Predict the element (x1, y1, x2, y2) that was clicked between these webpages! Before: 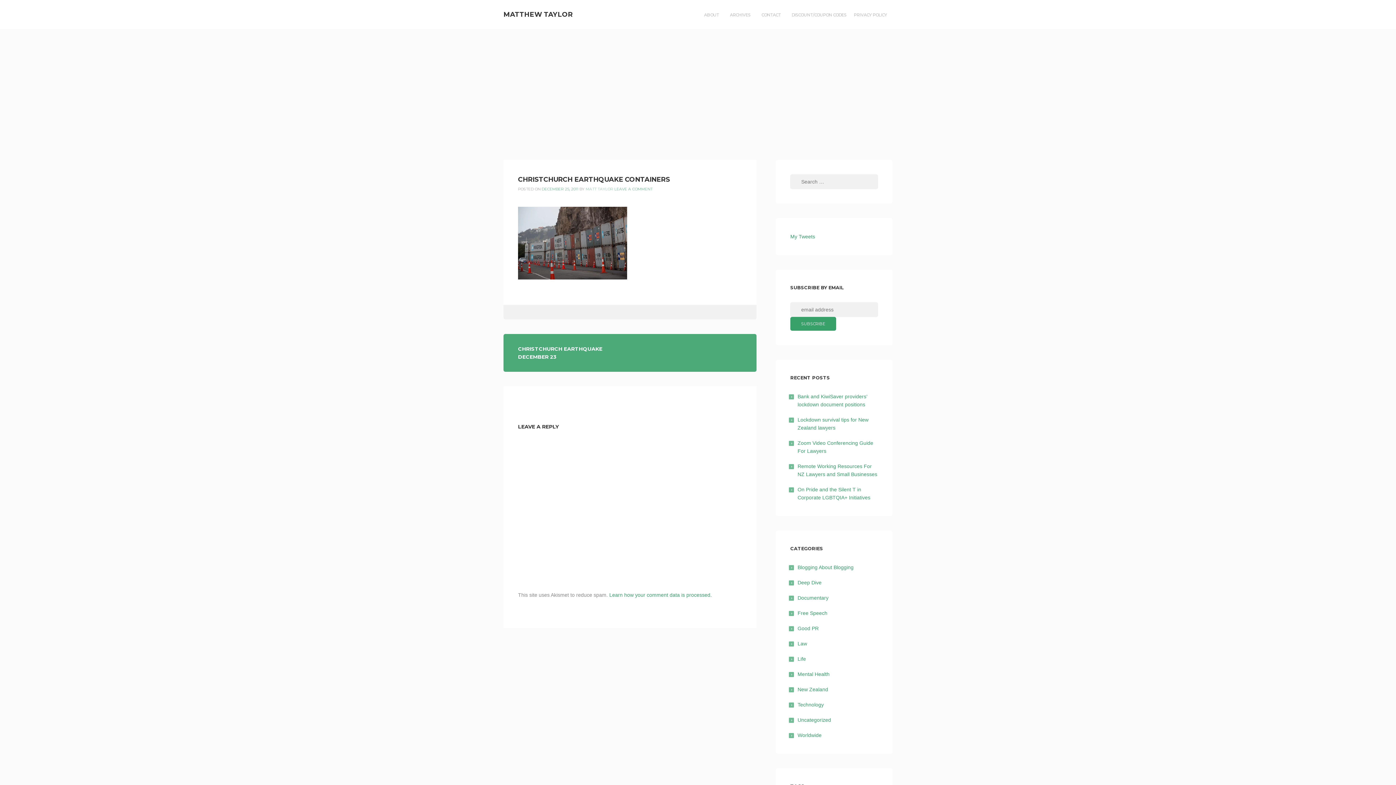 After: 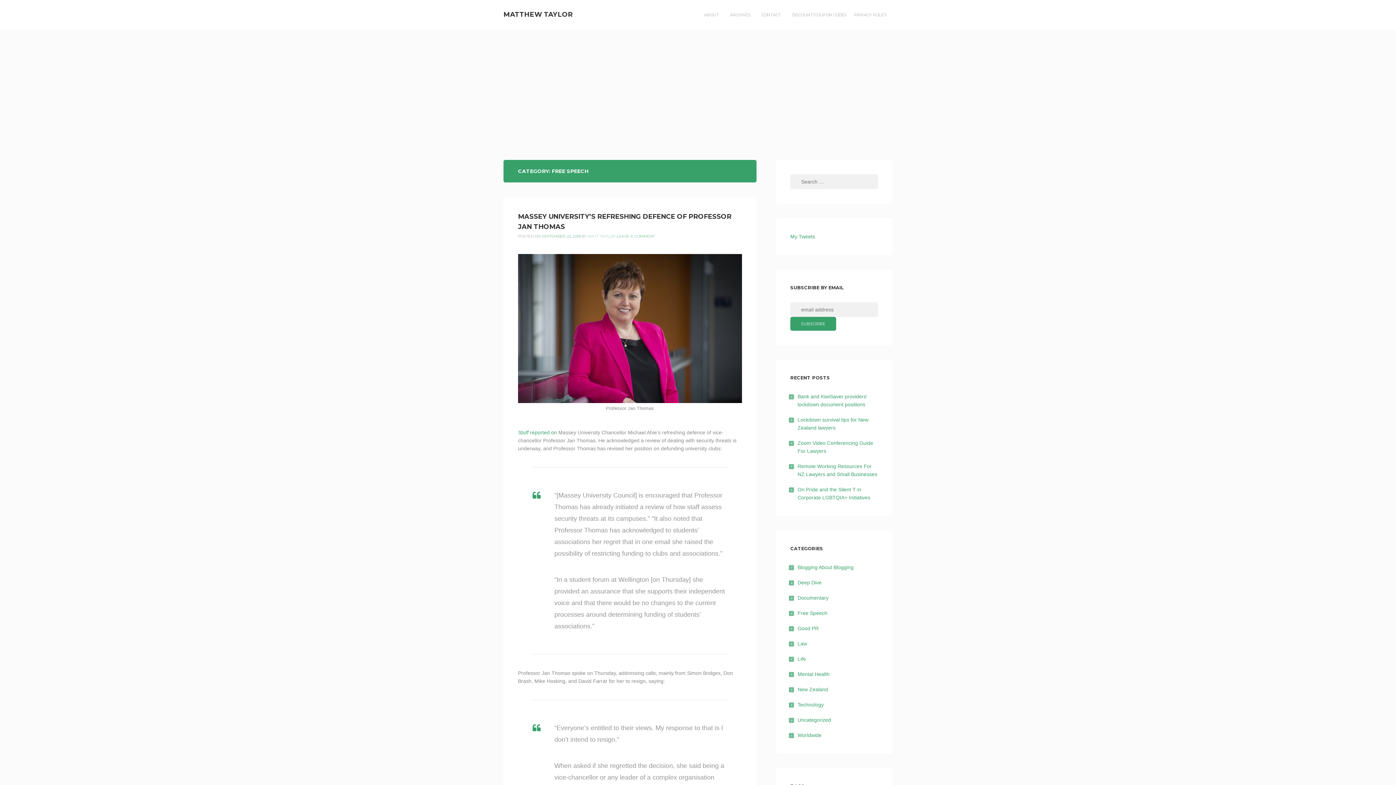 Action: label: Free Speech bbox: (797, 610, 827, 616)